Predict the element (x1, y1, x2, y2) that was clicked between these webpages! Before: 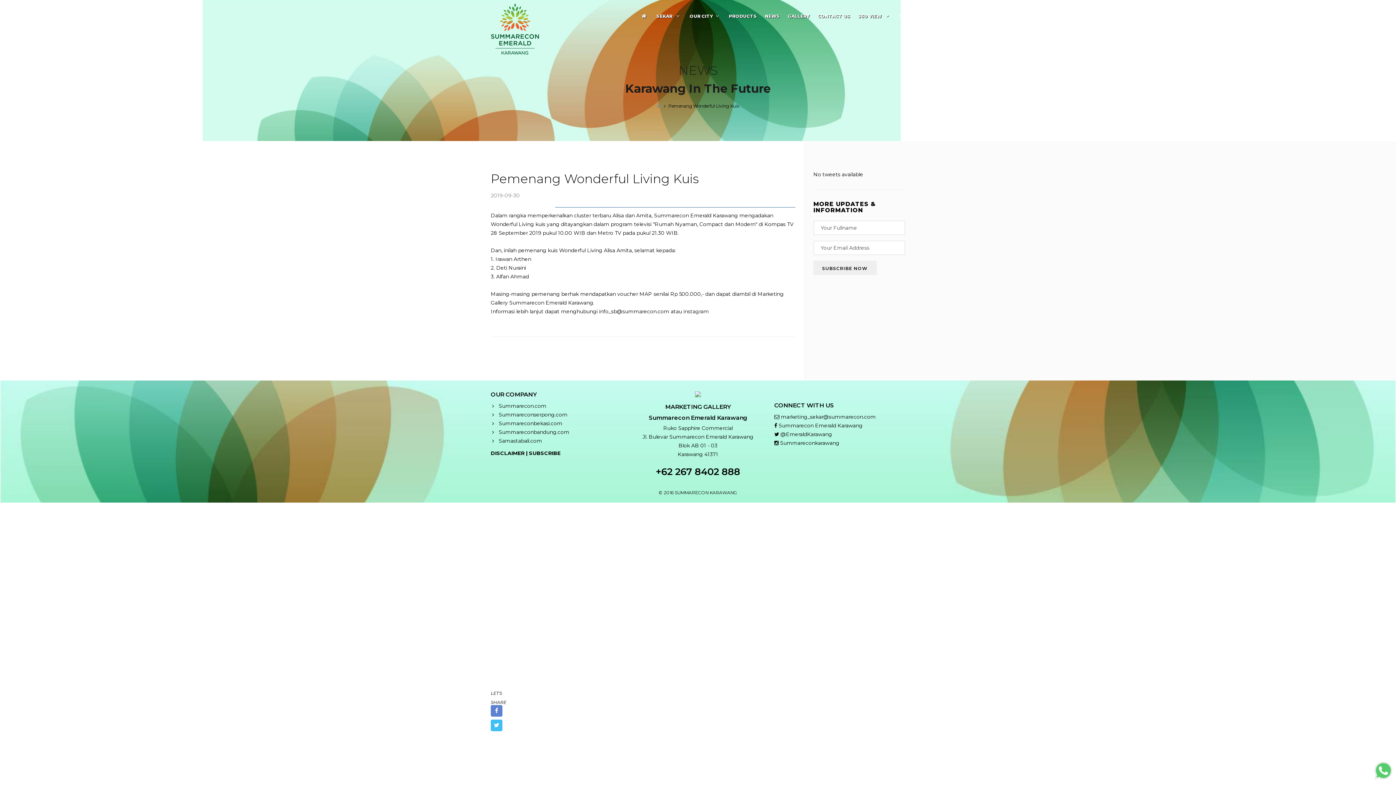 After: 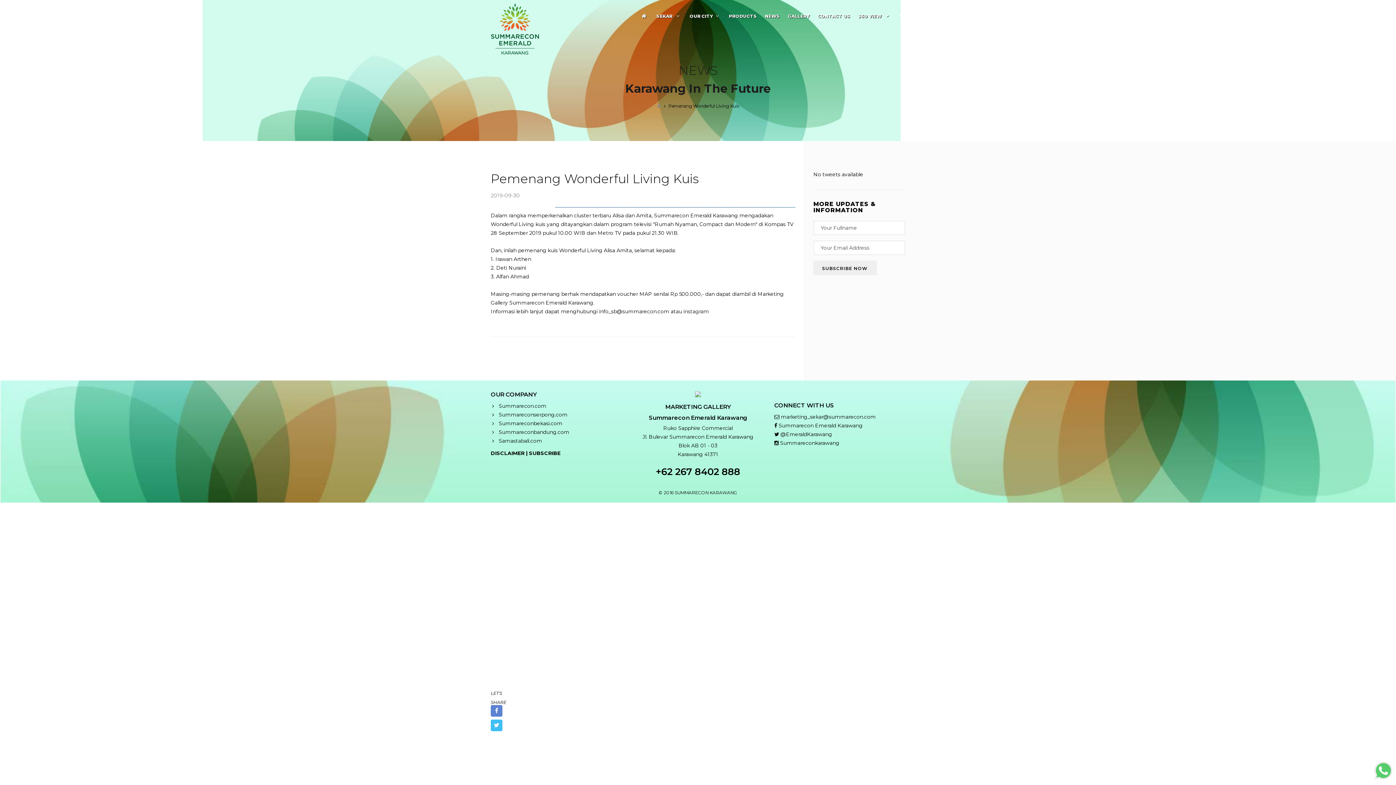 Action: label: DISCLAIMER bbox: (490, 450, 524, 456)